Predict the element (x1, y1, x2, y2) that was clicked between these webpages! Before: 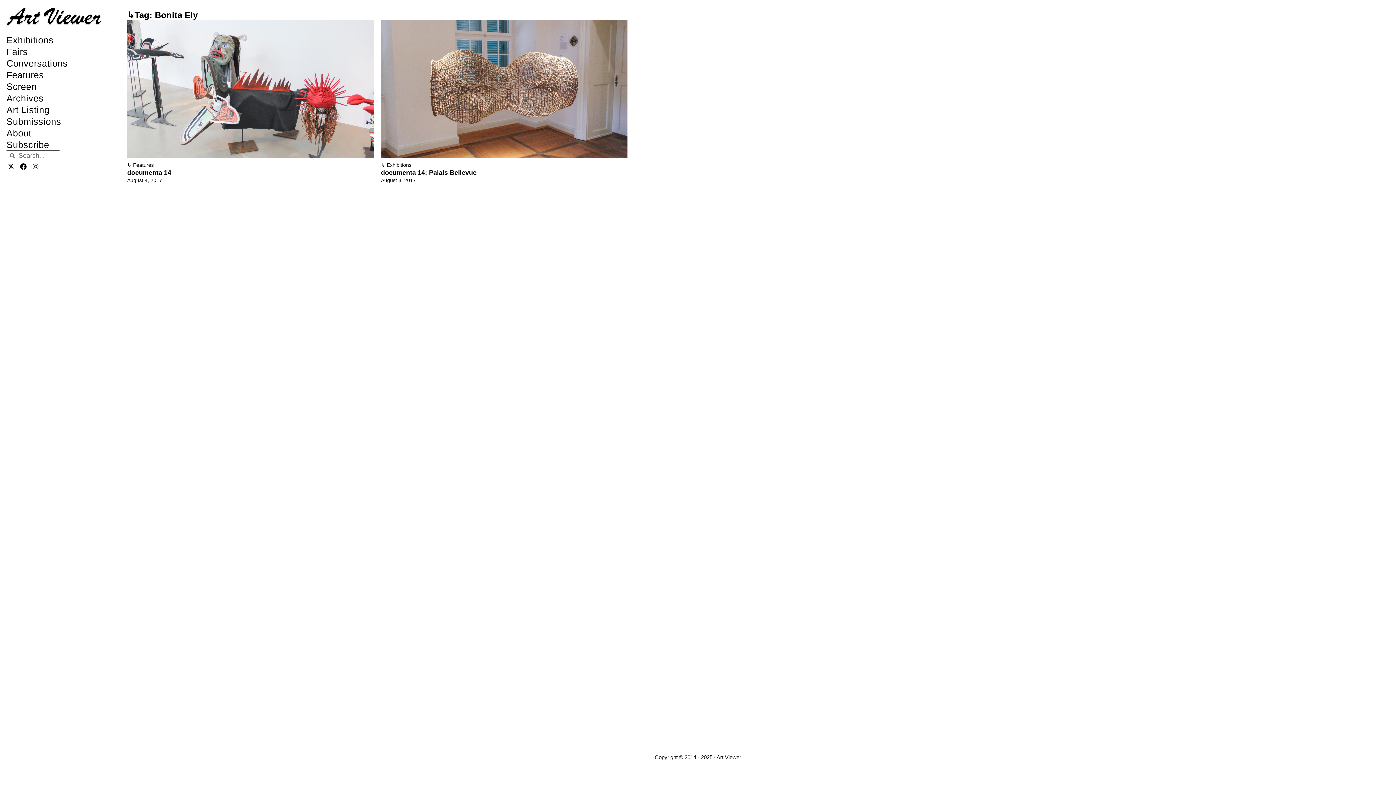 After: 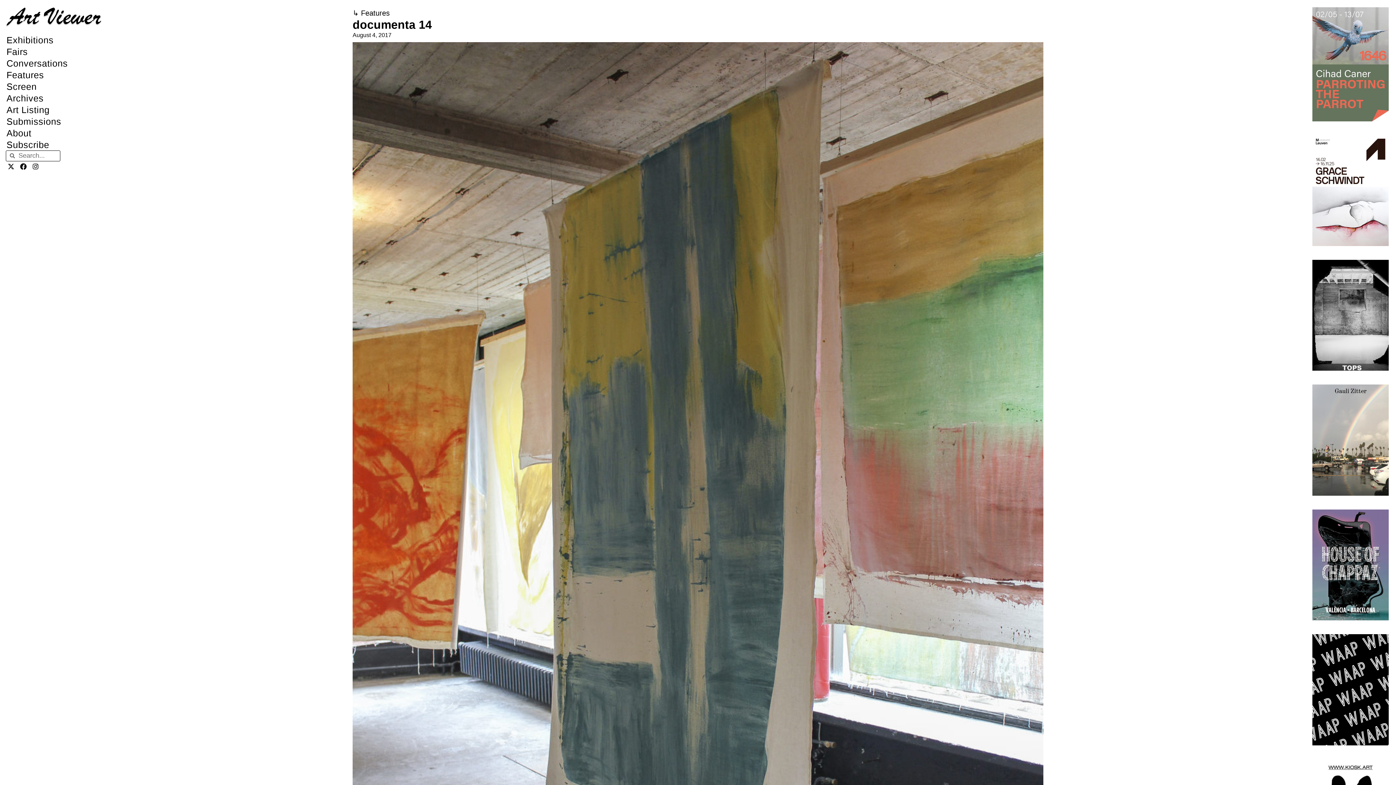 Action: bbox: (127, 19, 373, 158)